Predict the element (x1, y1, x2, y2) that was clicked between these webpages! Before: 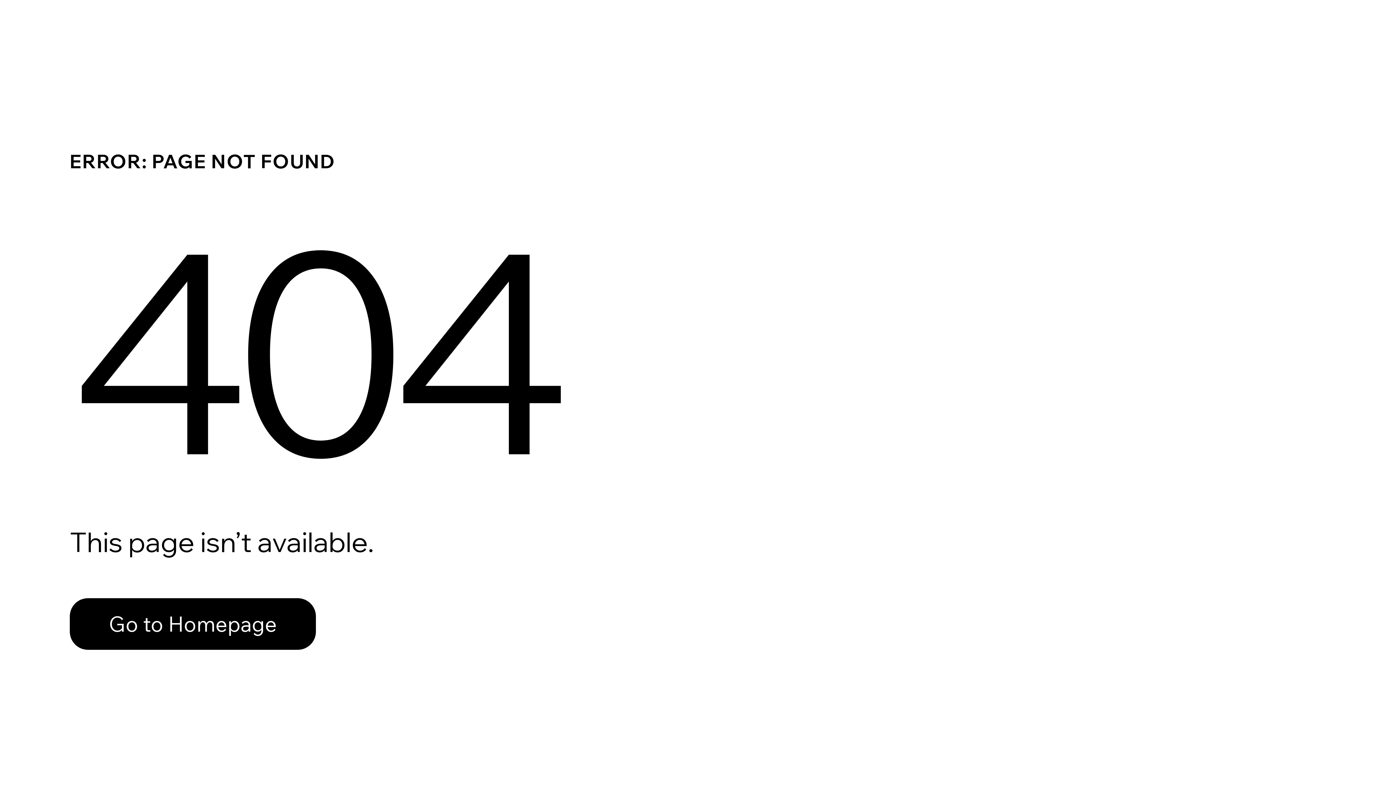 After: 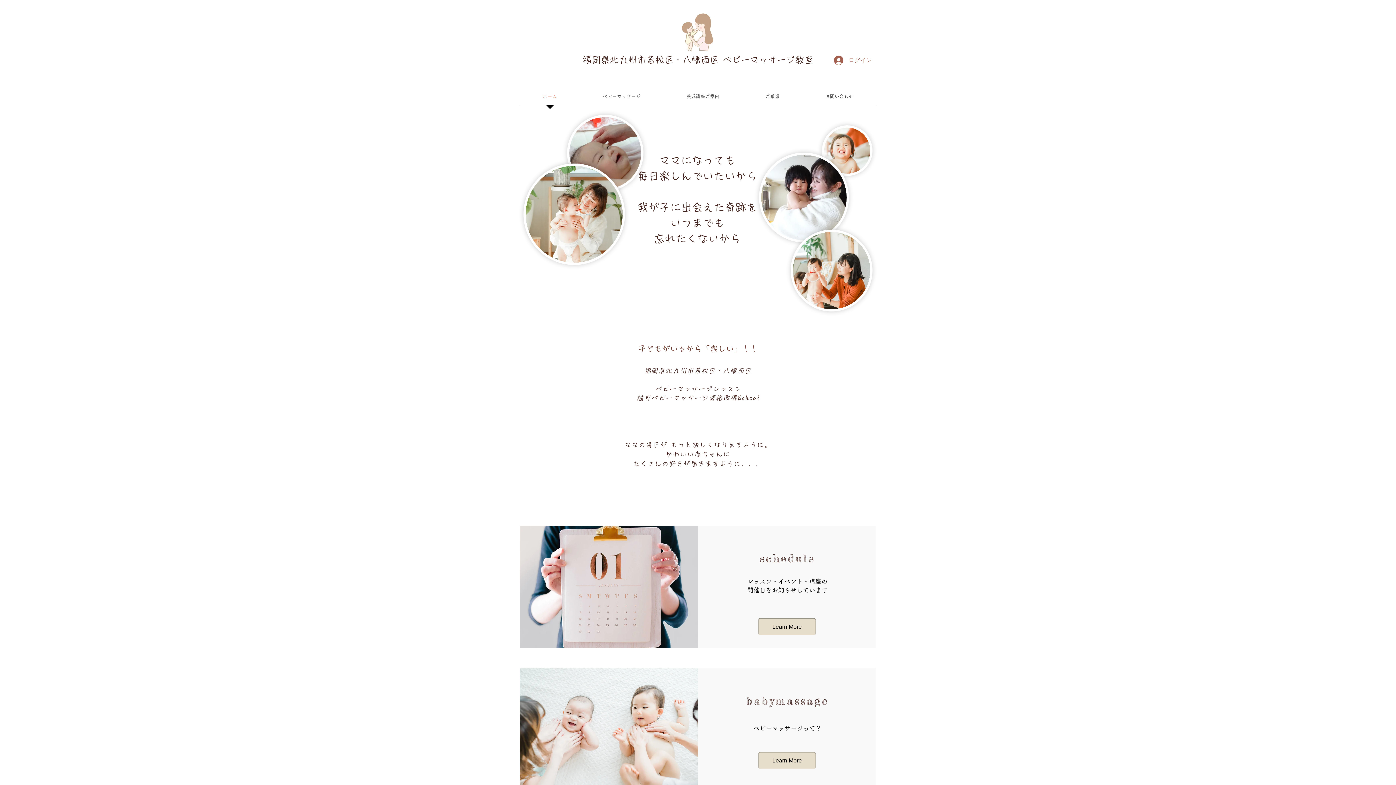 Action: bbox: (69, 582, 768, 659) label: Go to Homepage